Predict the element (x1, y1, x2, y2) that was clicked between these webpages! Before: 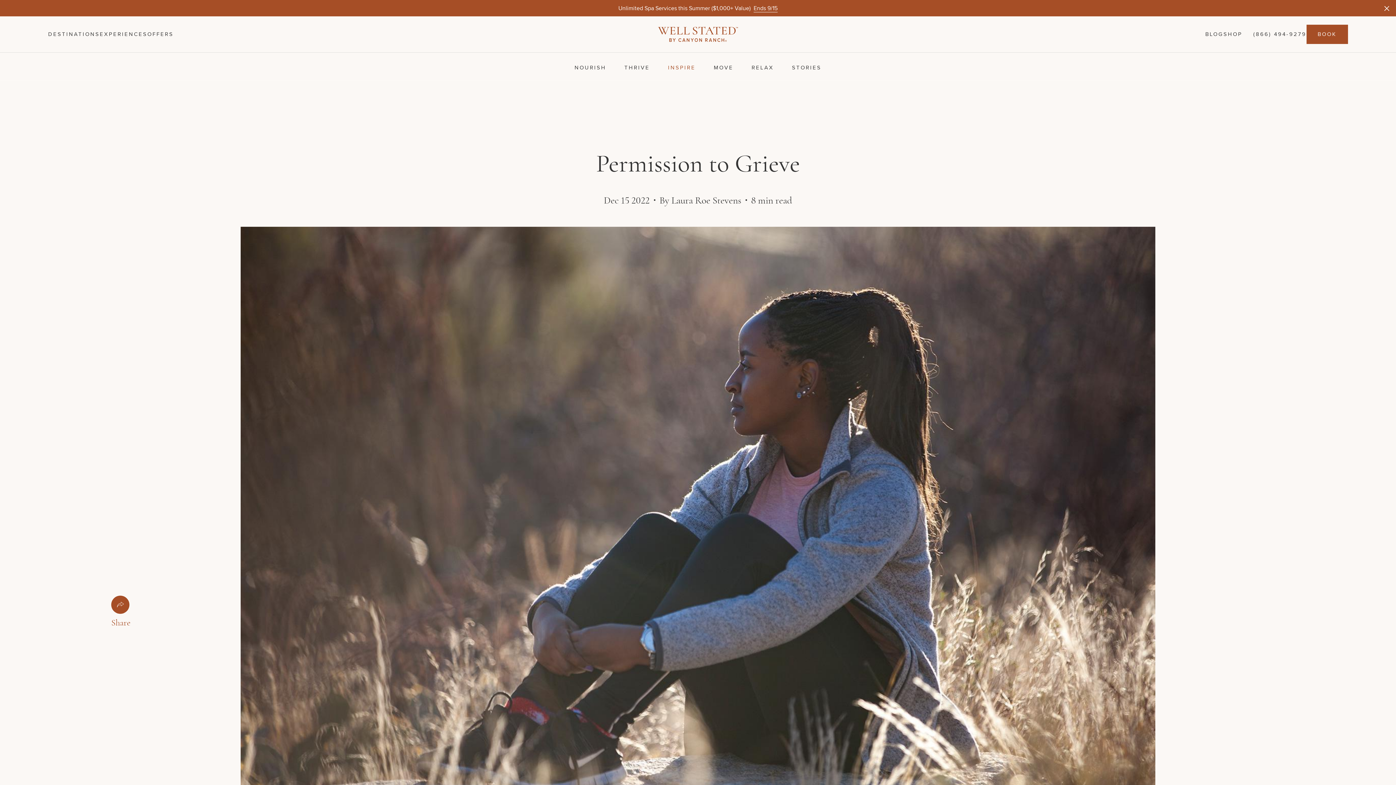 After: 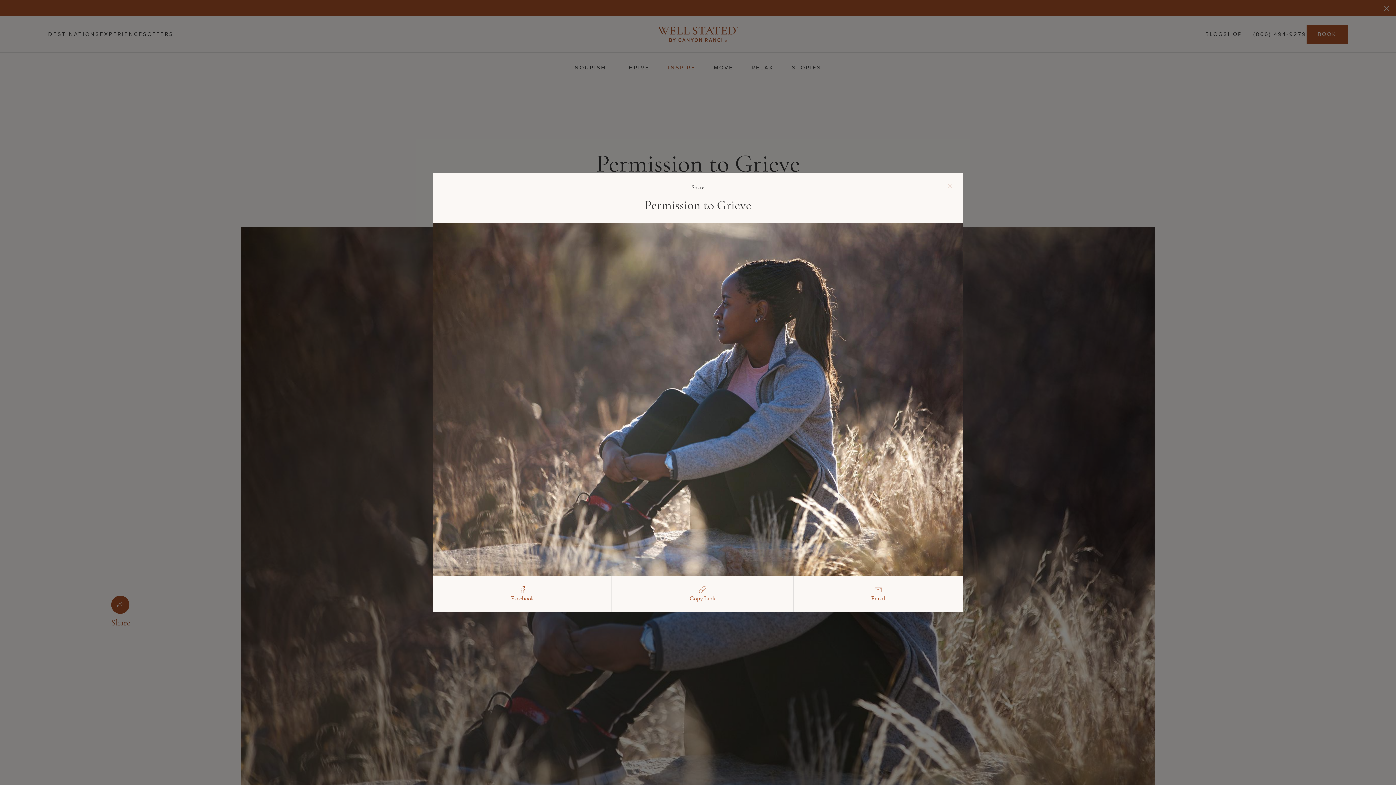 Action: bbox: (111, 595, 129, 614) label: Share